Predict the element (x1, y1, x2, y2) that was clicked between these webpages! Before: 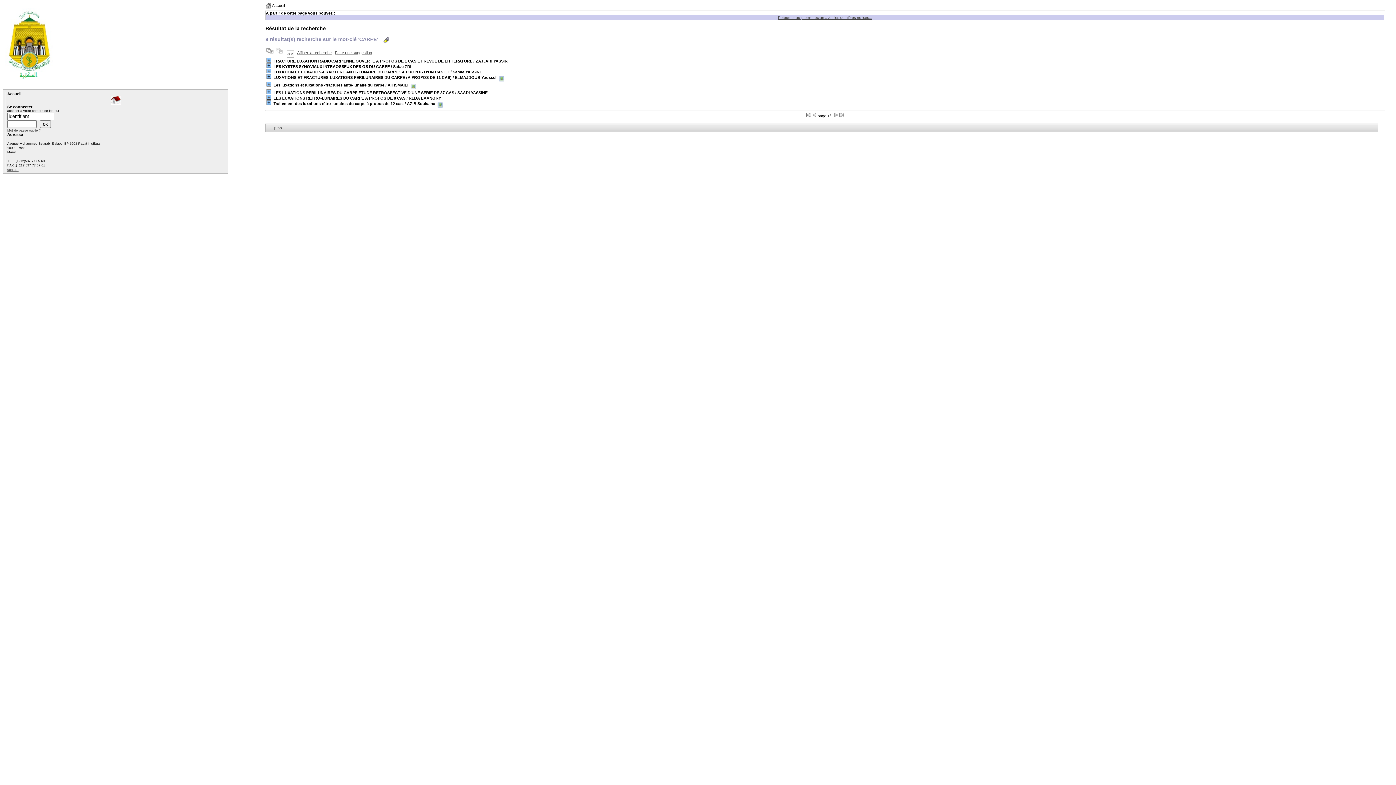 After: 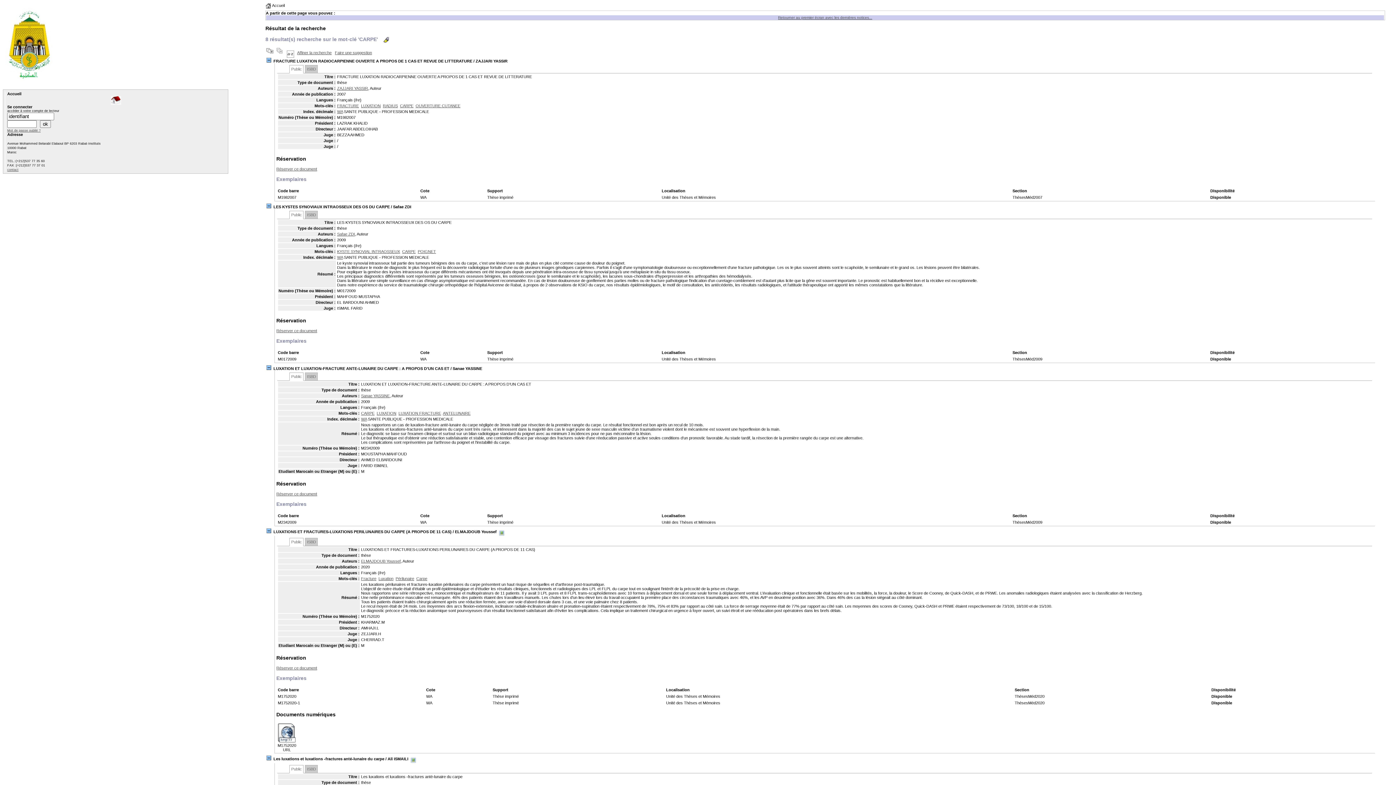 Action: bbox: (265, 50, 274, 54)